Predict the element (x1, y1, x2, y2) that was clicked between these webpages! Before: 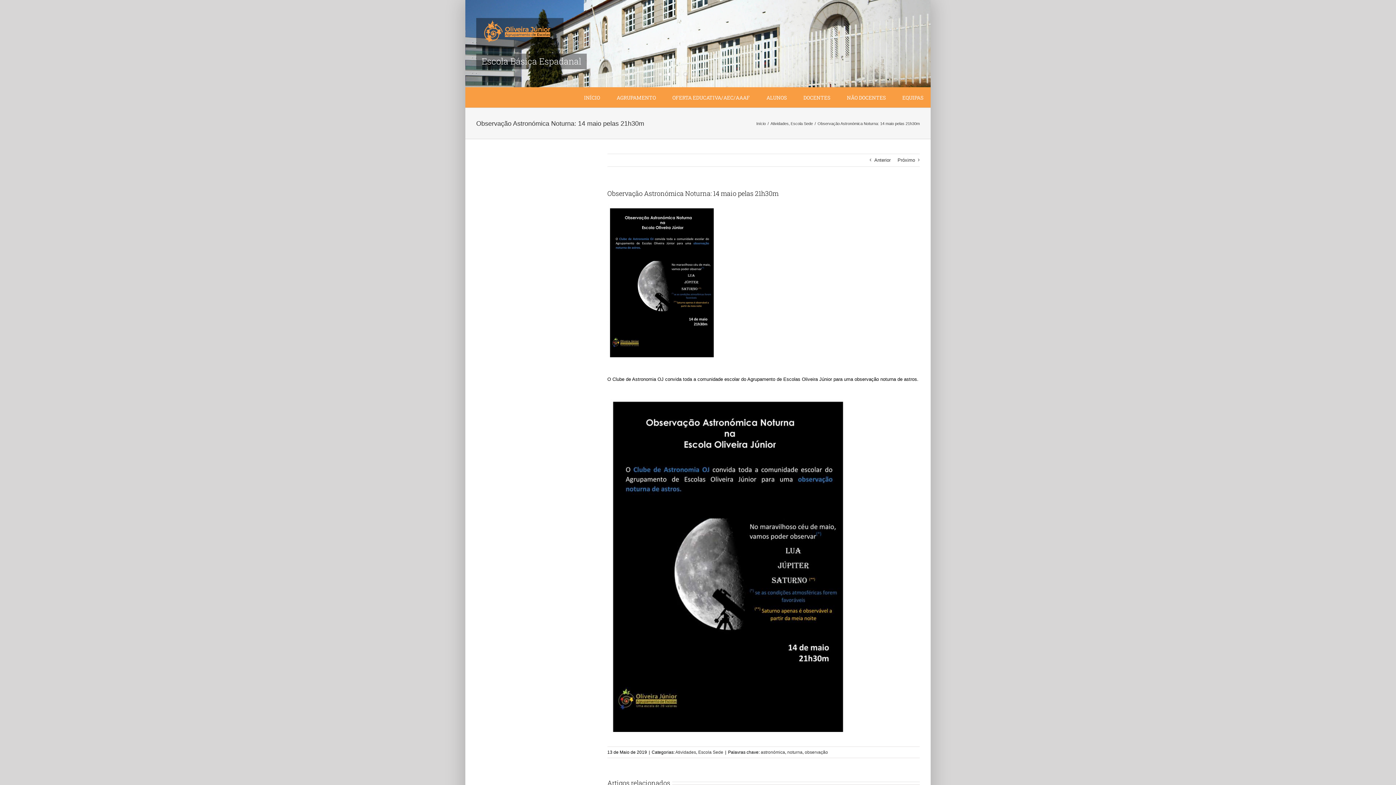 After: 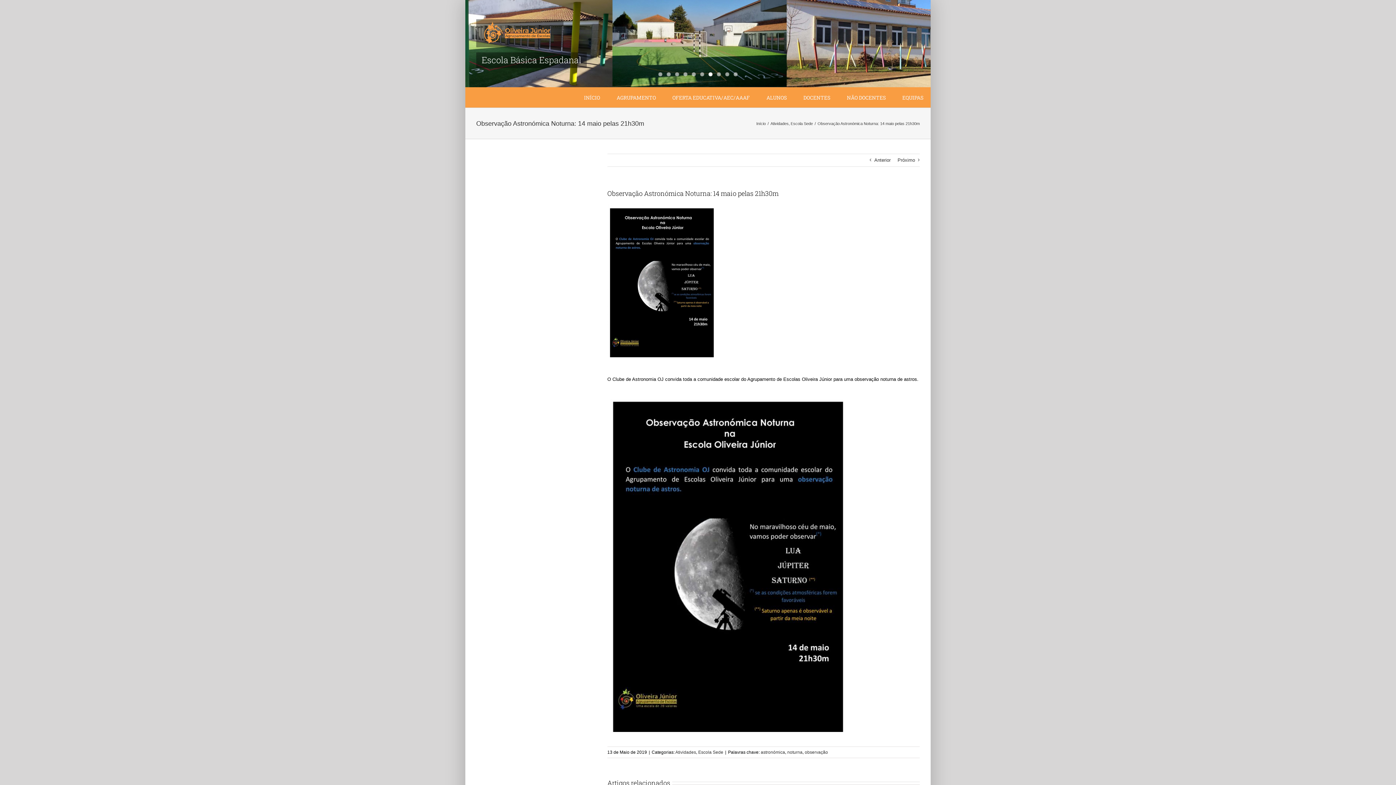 Action: label: 7 bbox: (708, 72, 712, 76)